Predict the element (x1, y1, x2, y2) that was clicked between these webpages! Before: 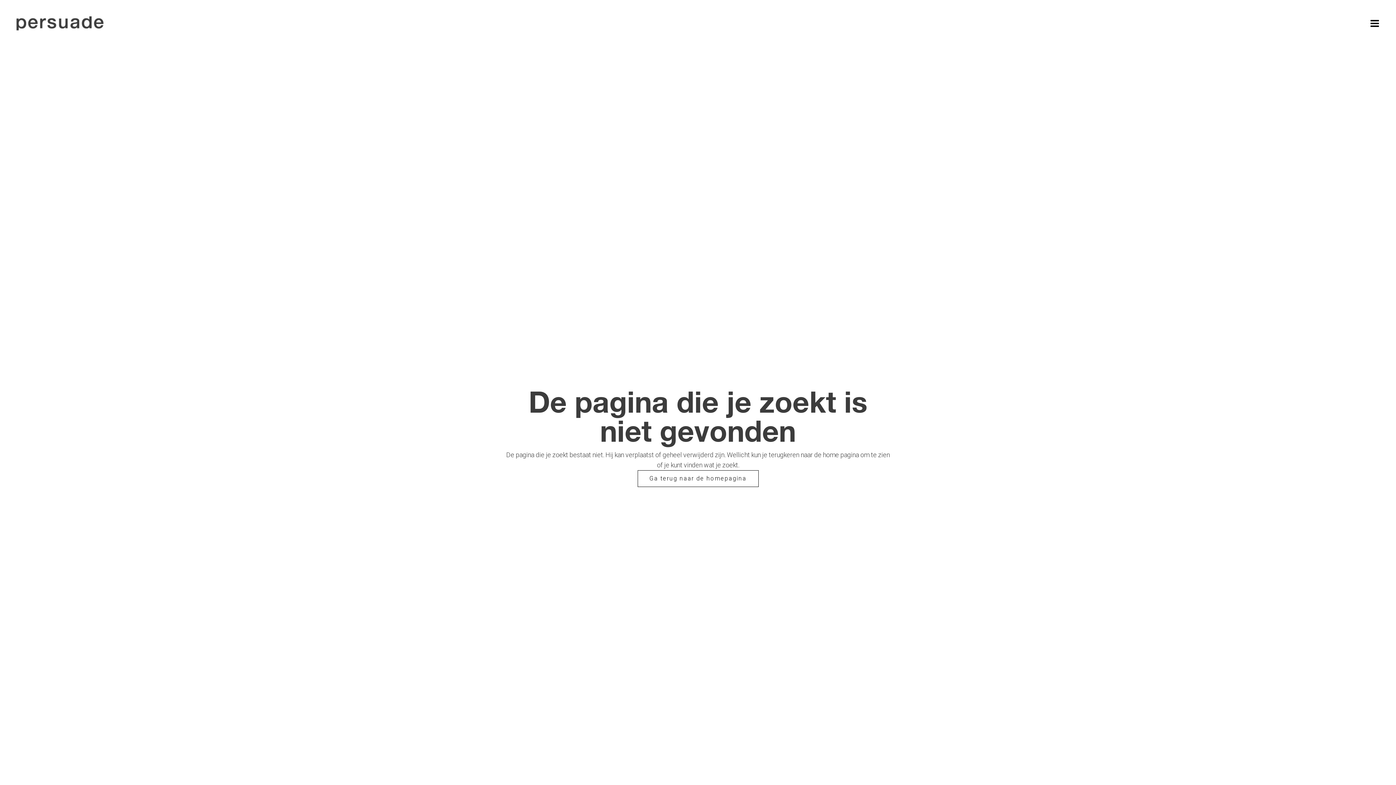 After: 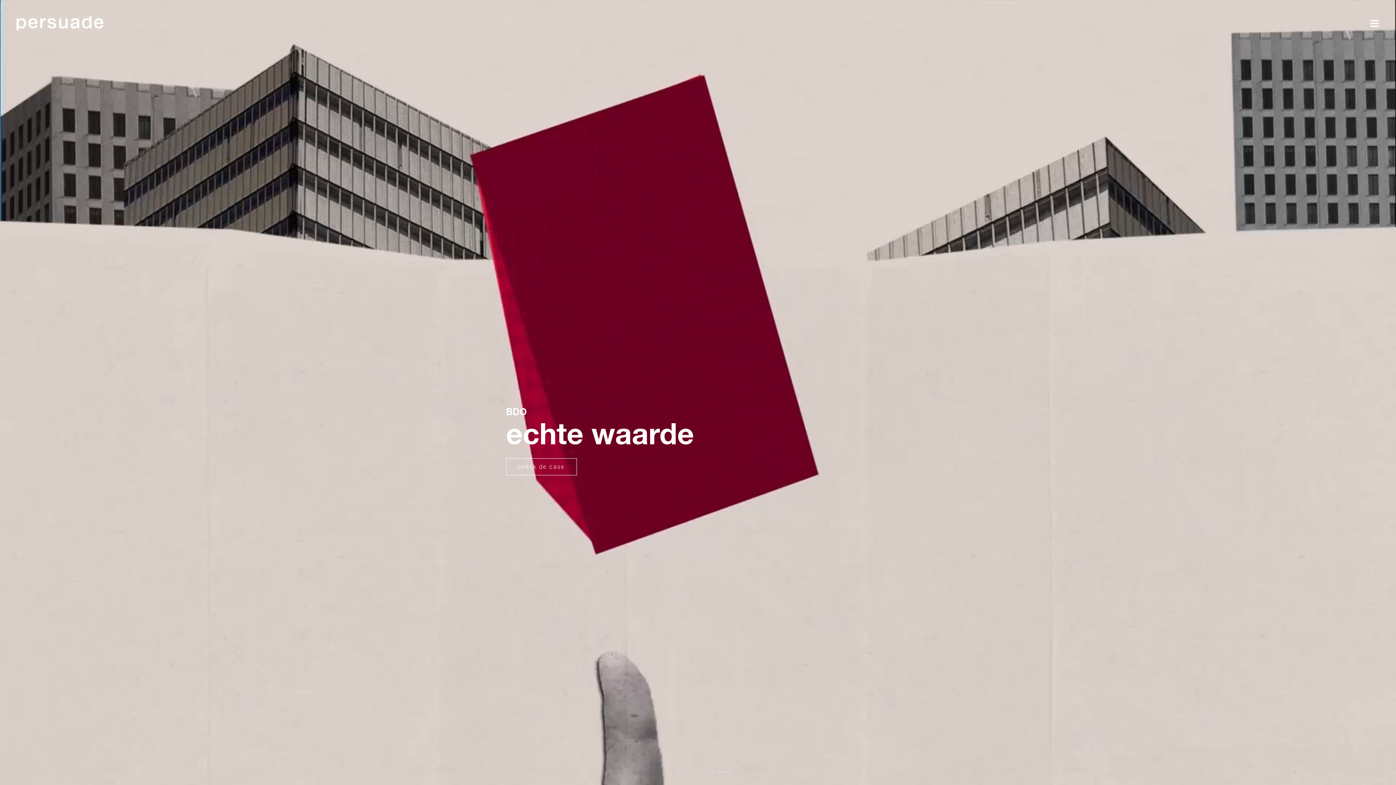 Action: bbox: (16, 16, 103, 30)